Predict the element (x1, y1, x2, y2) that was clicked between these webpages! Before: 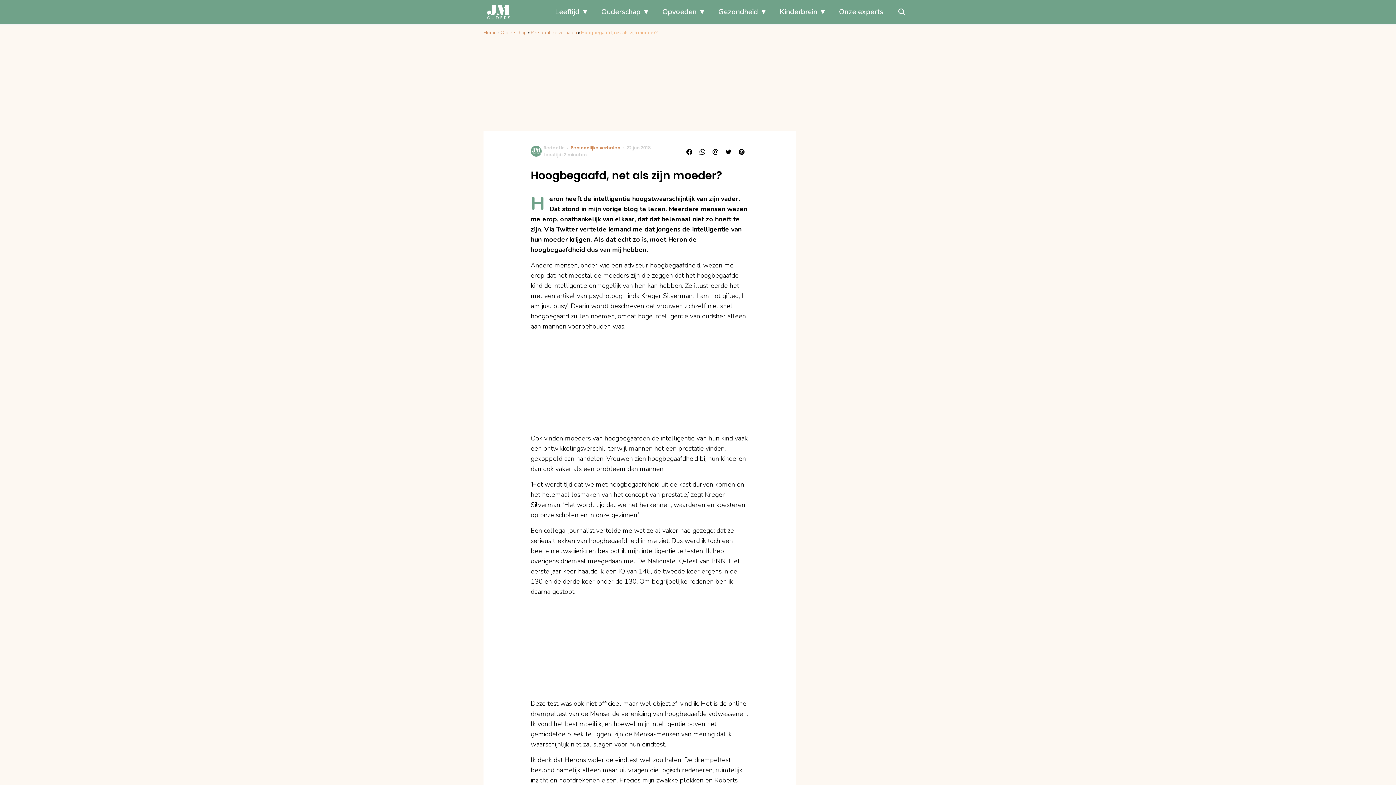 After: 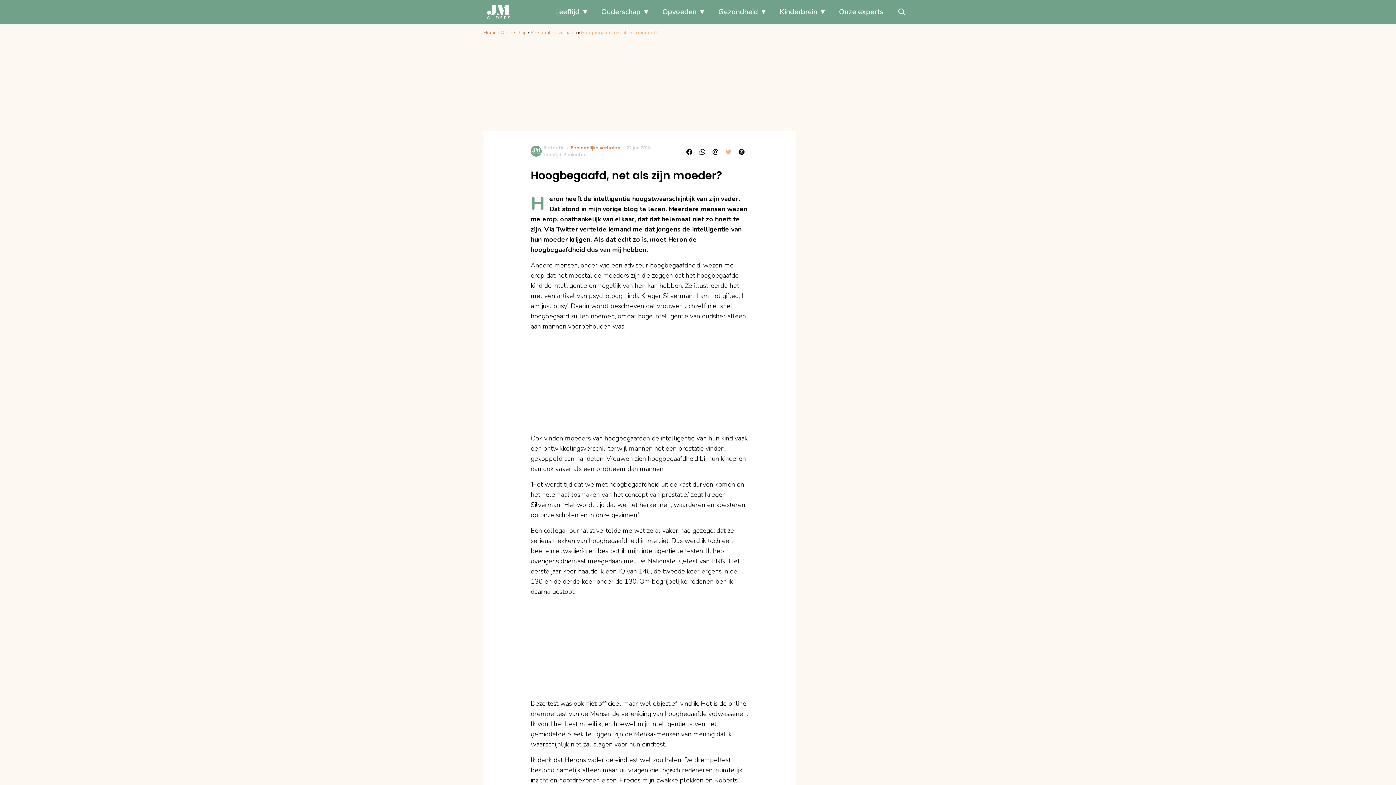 Action: bbox: (722, 146, 736, 157)